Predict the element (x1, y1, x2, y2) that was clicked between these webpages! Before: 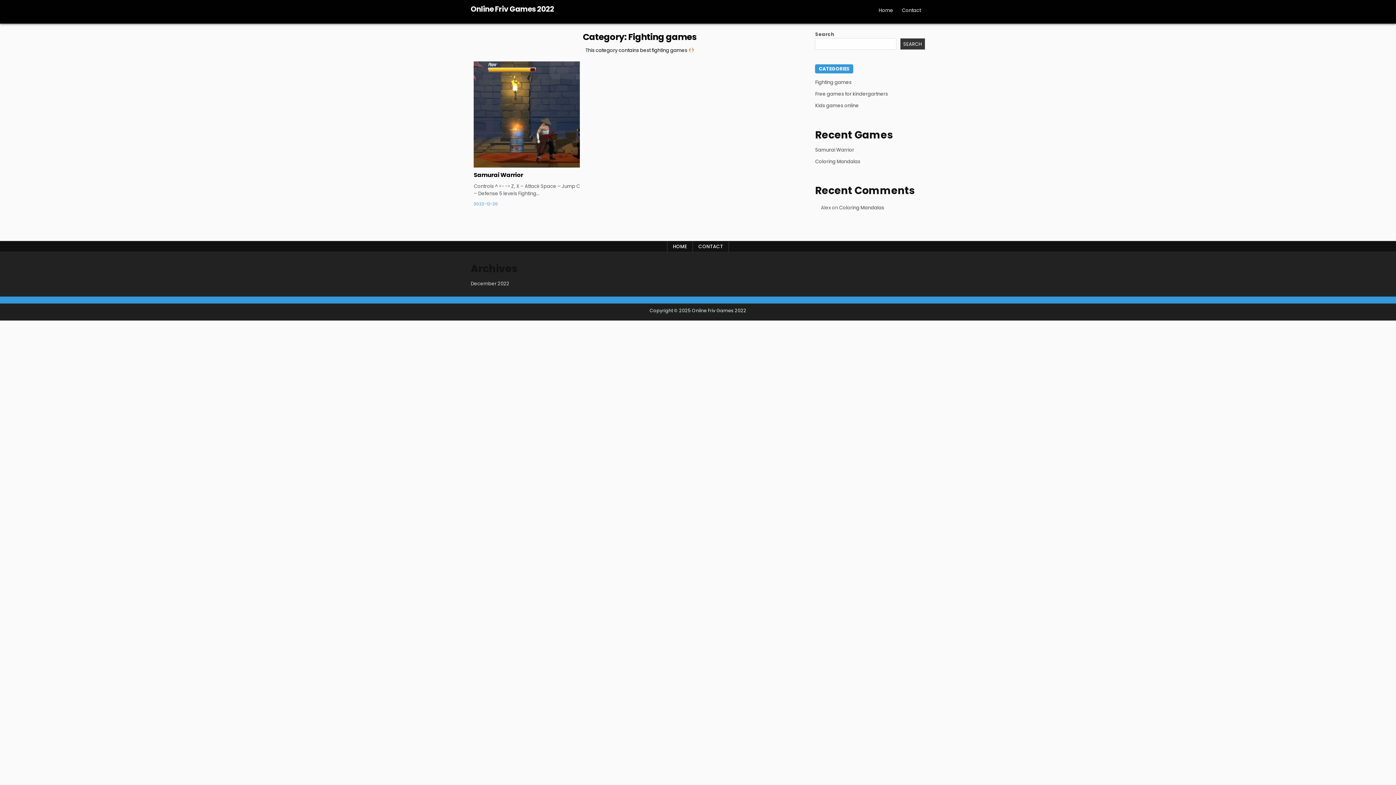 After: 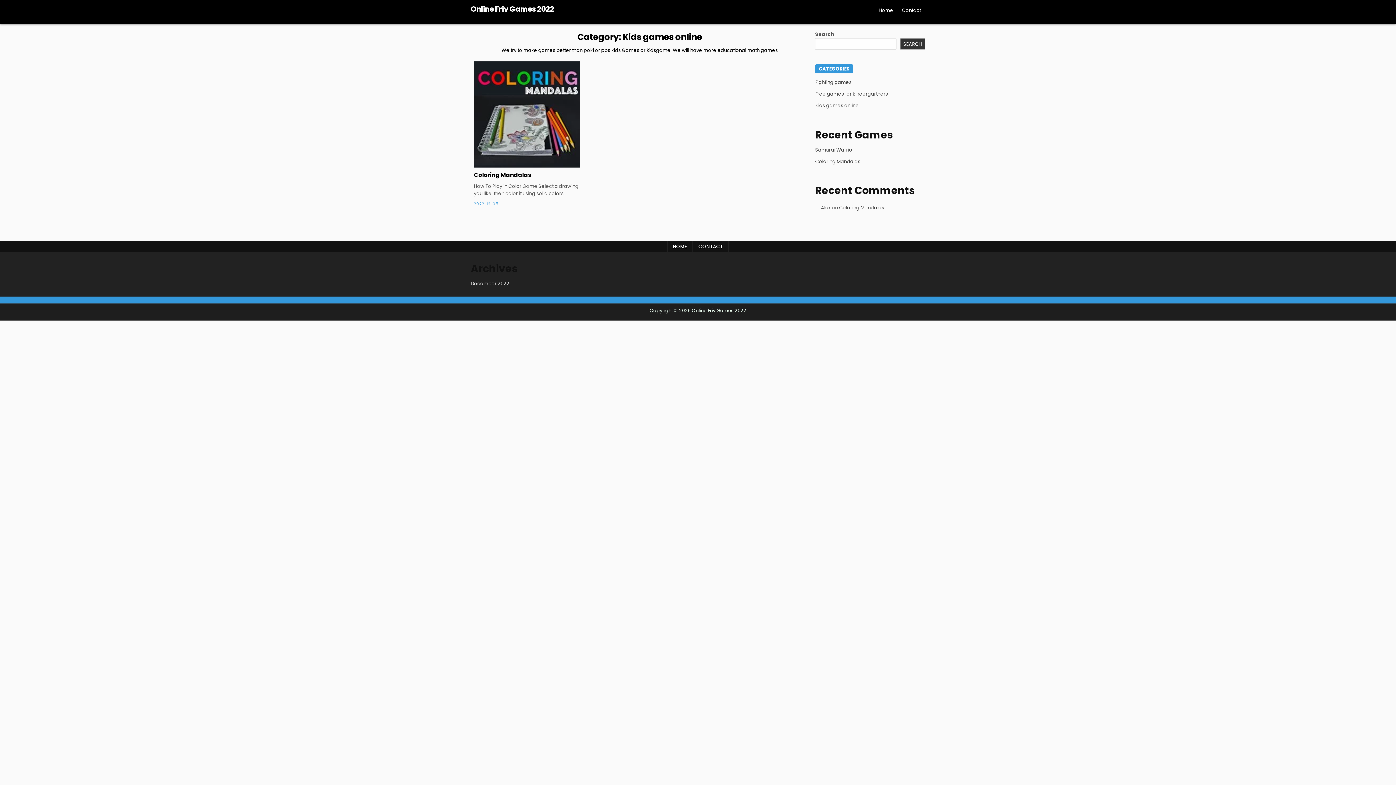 Action: bbox: (815, 102, 859, 109) label: Kids games online